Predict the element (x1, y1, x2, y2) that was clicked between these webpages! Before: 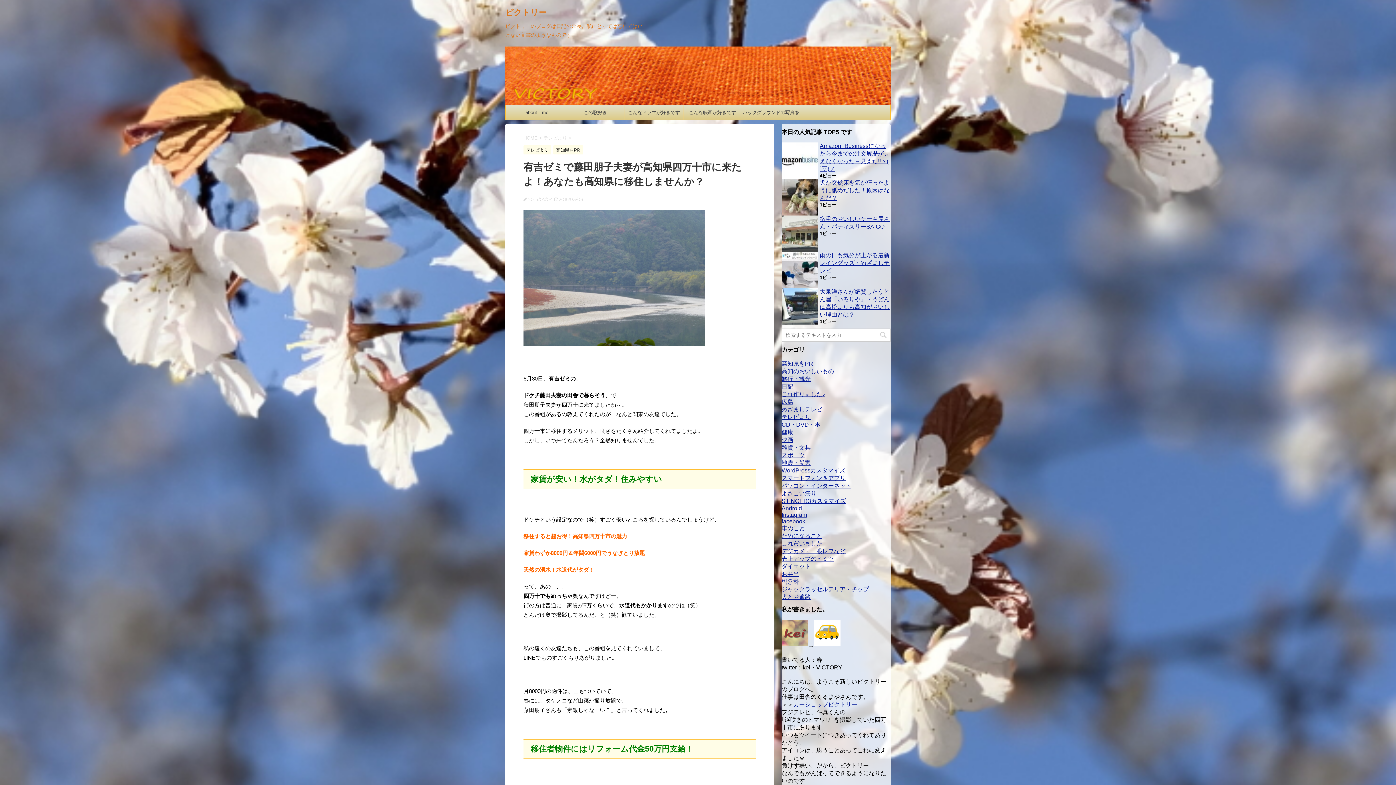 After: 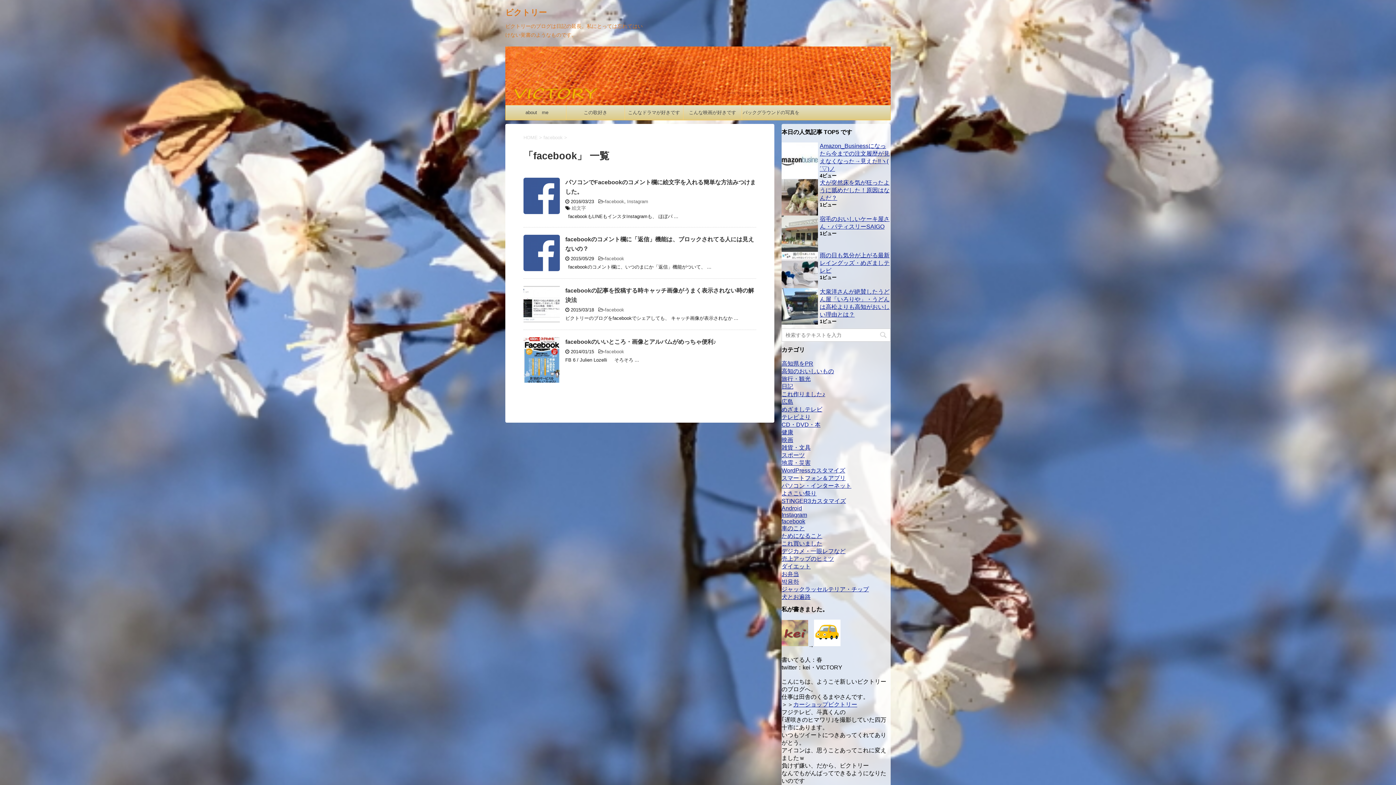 Action: label: facebook bbox: (781, 518, 805, 524)